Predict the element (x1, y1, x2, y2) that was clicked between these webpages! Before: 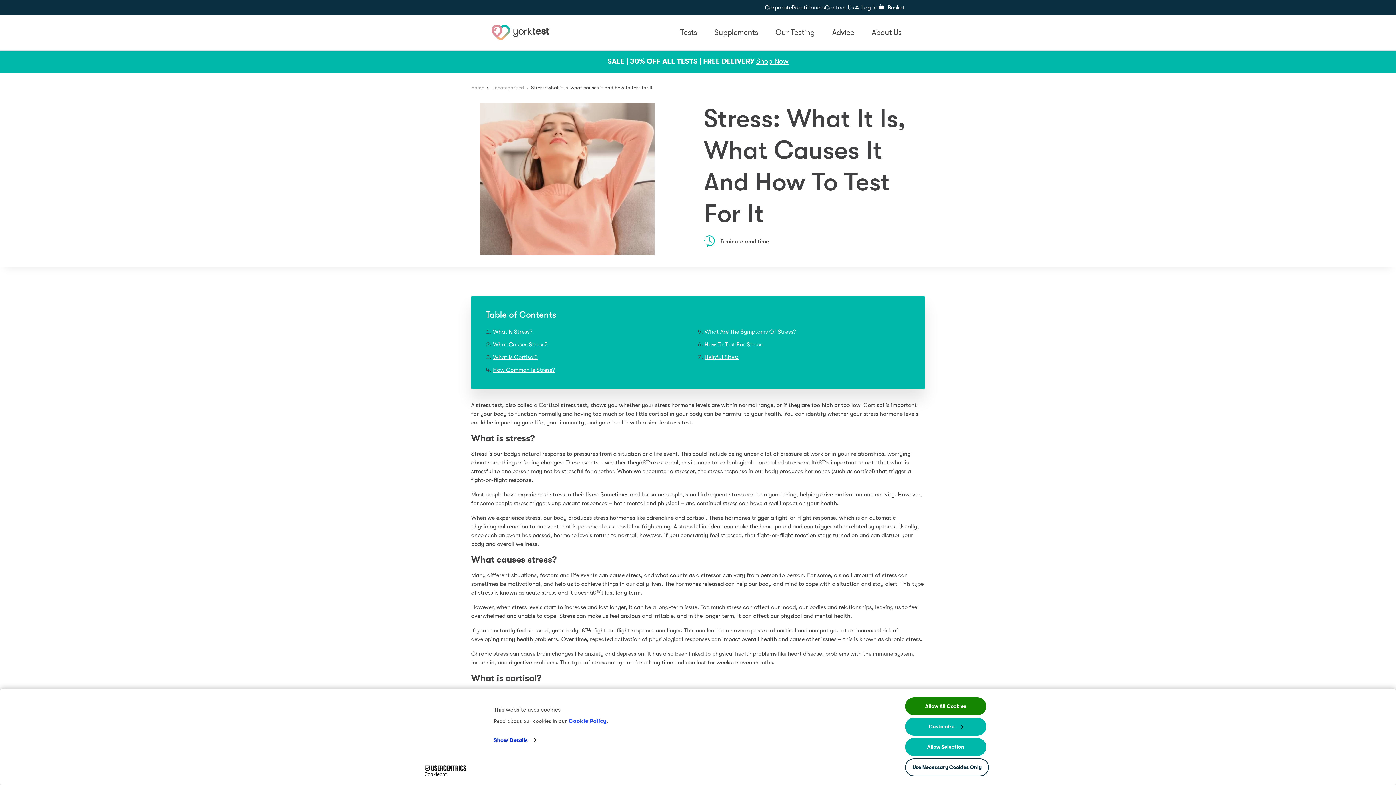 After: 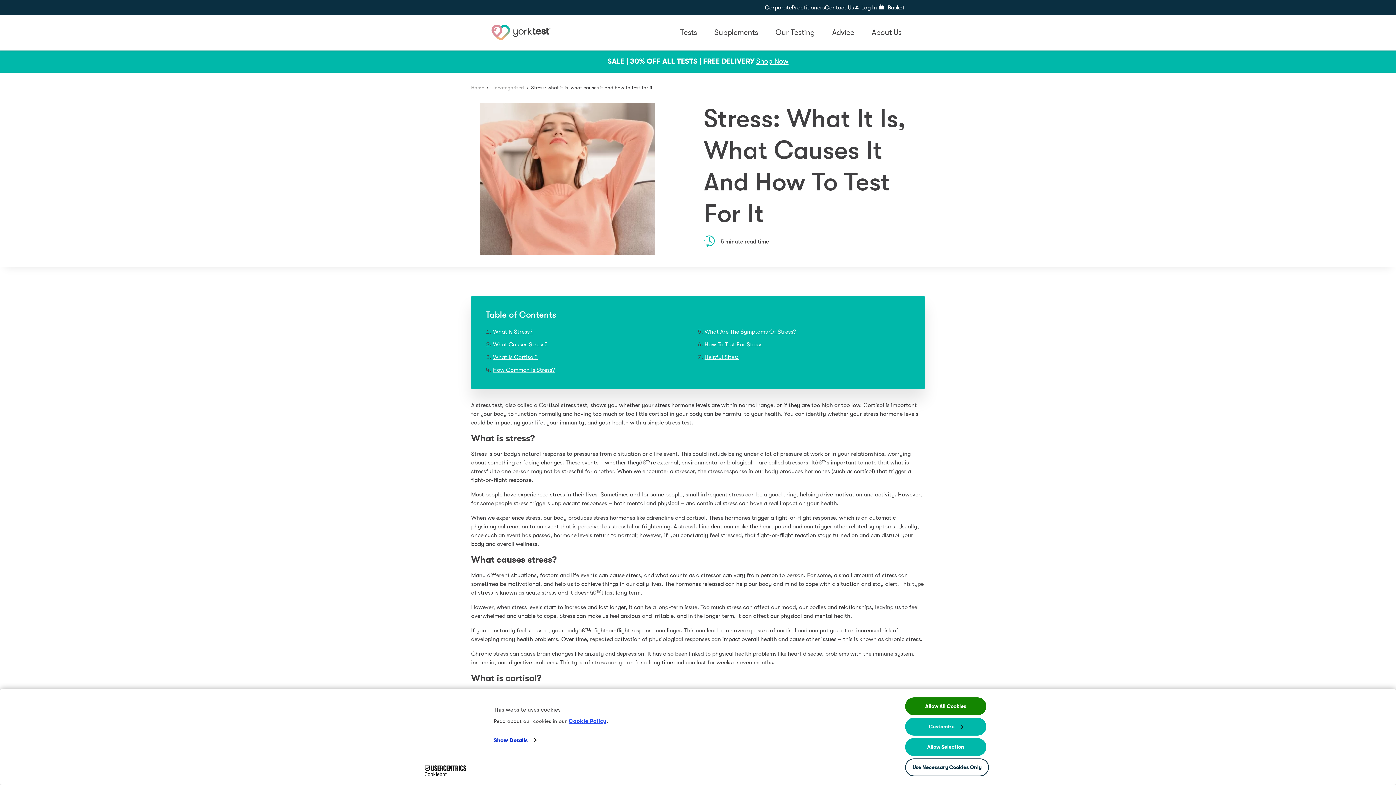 Action: label: Cookie Policy bbox: (568, 718, 606, 724)